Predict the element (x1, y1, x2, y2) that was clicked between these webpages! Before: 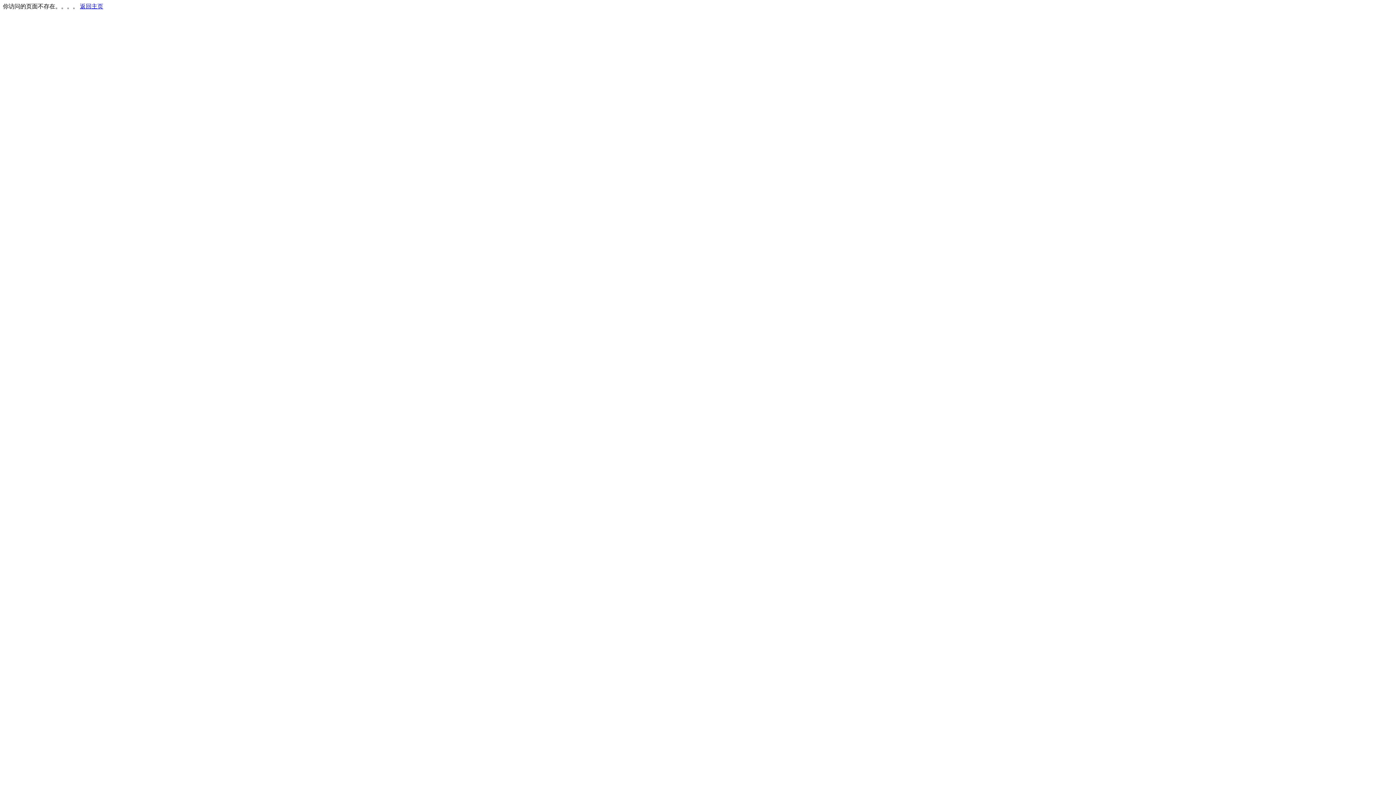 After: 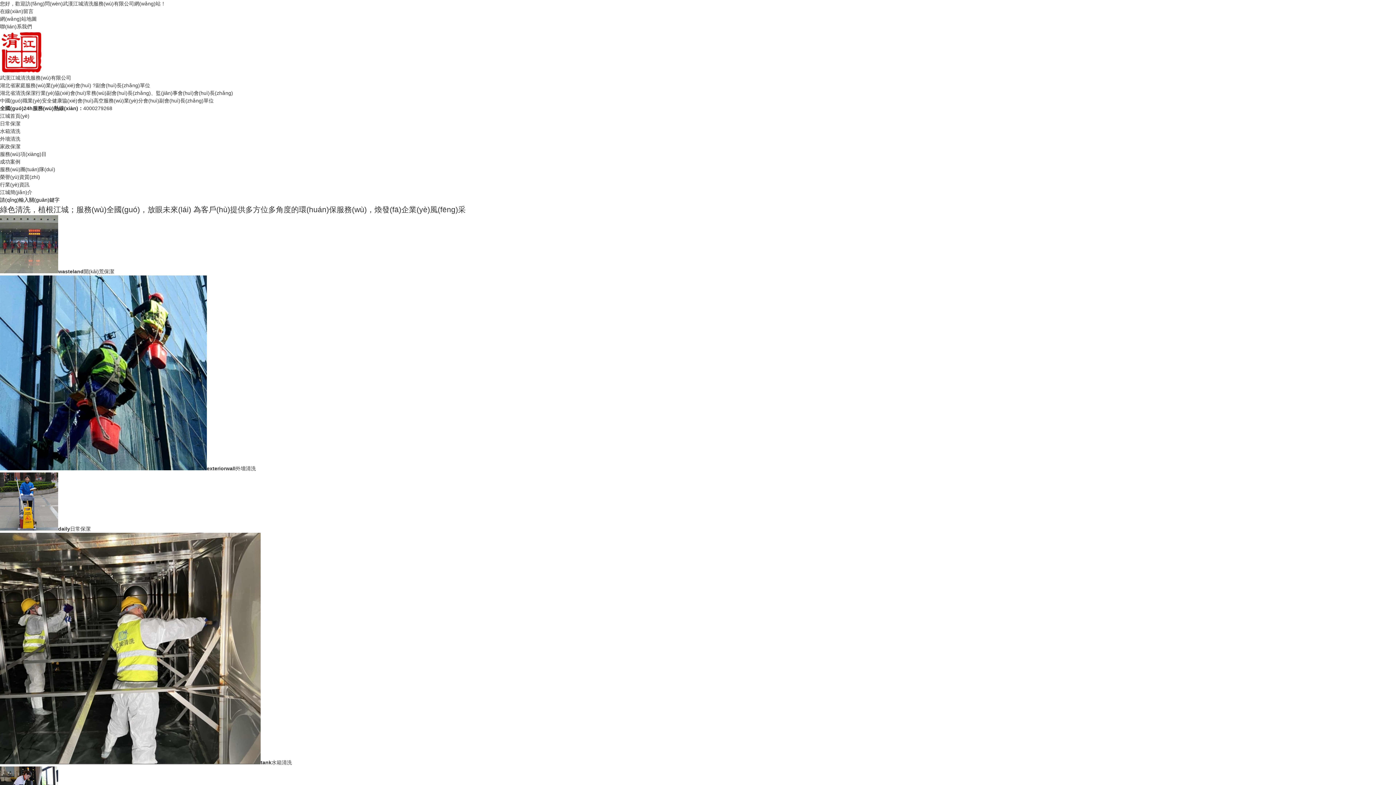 Action: label: 返回主页 bbox: (80, 3, 103, 9)